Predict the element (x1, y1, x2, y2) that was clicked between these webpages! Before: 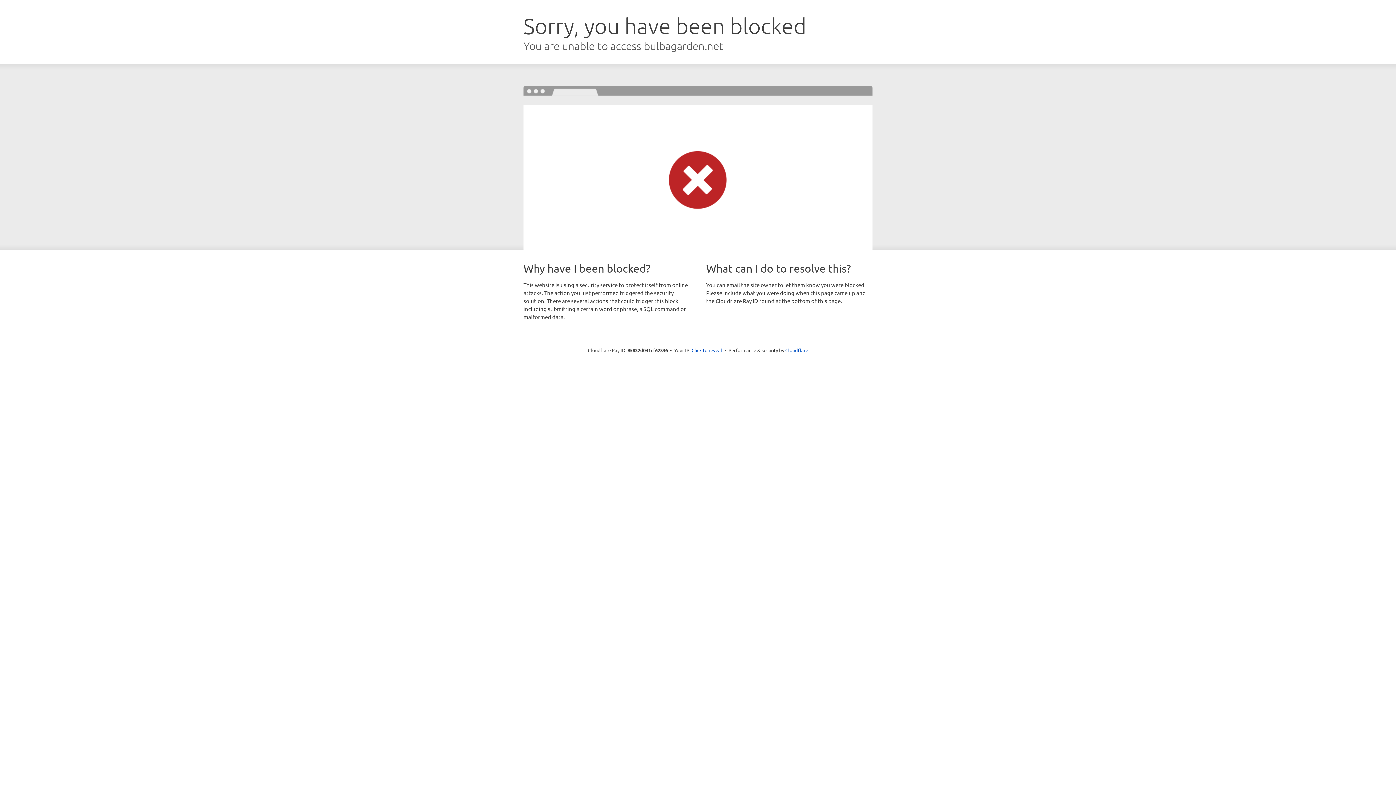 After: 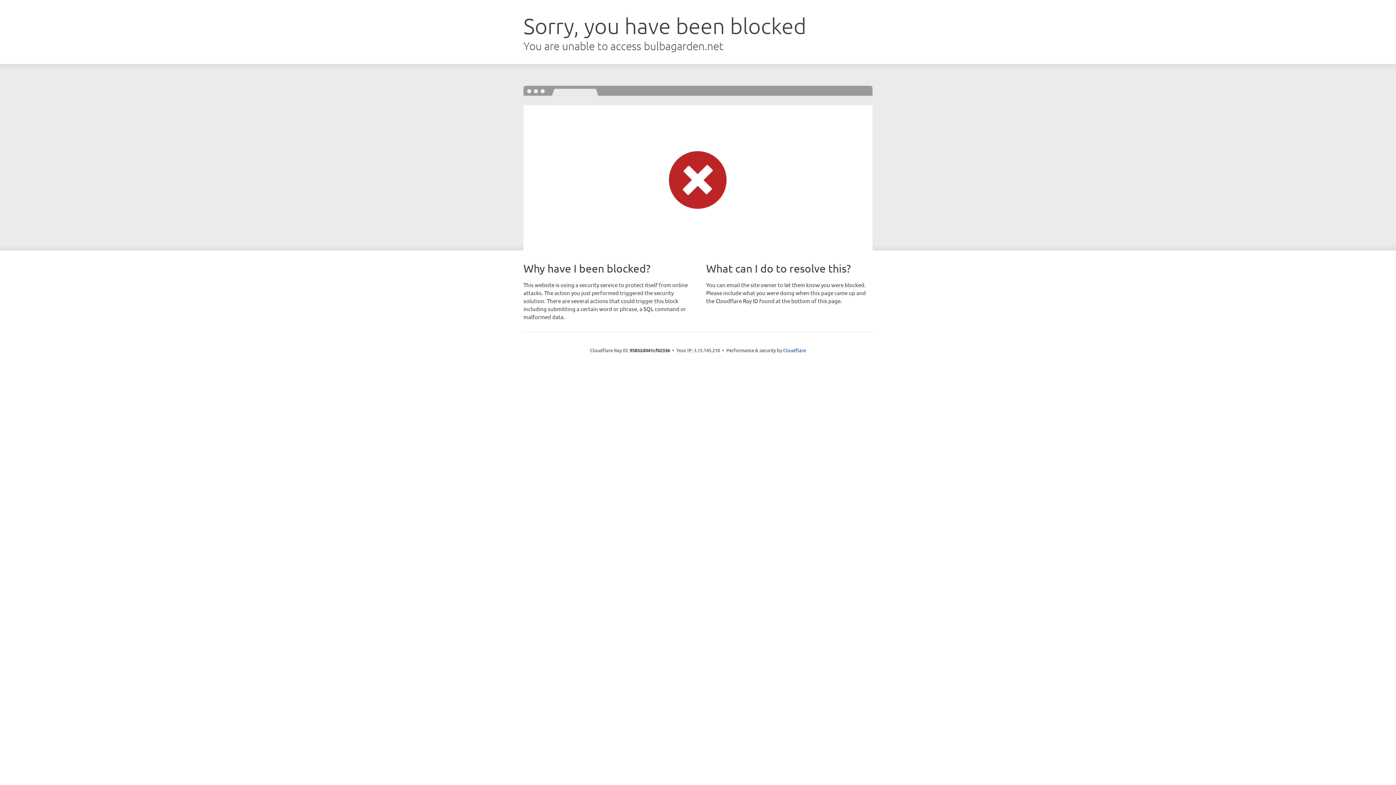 Action: bbox: (691, 346, 722, 353) label: Click to reveal